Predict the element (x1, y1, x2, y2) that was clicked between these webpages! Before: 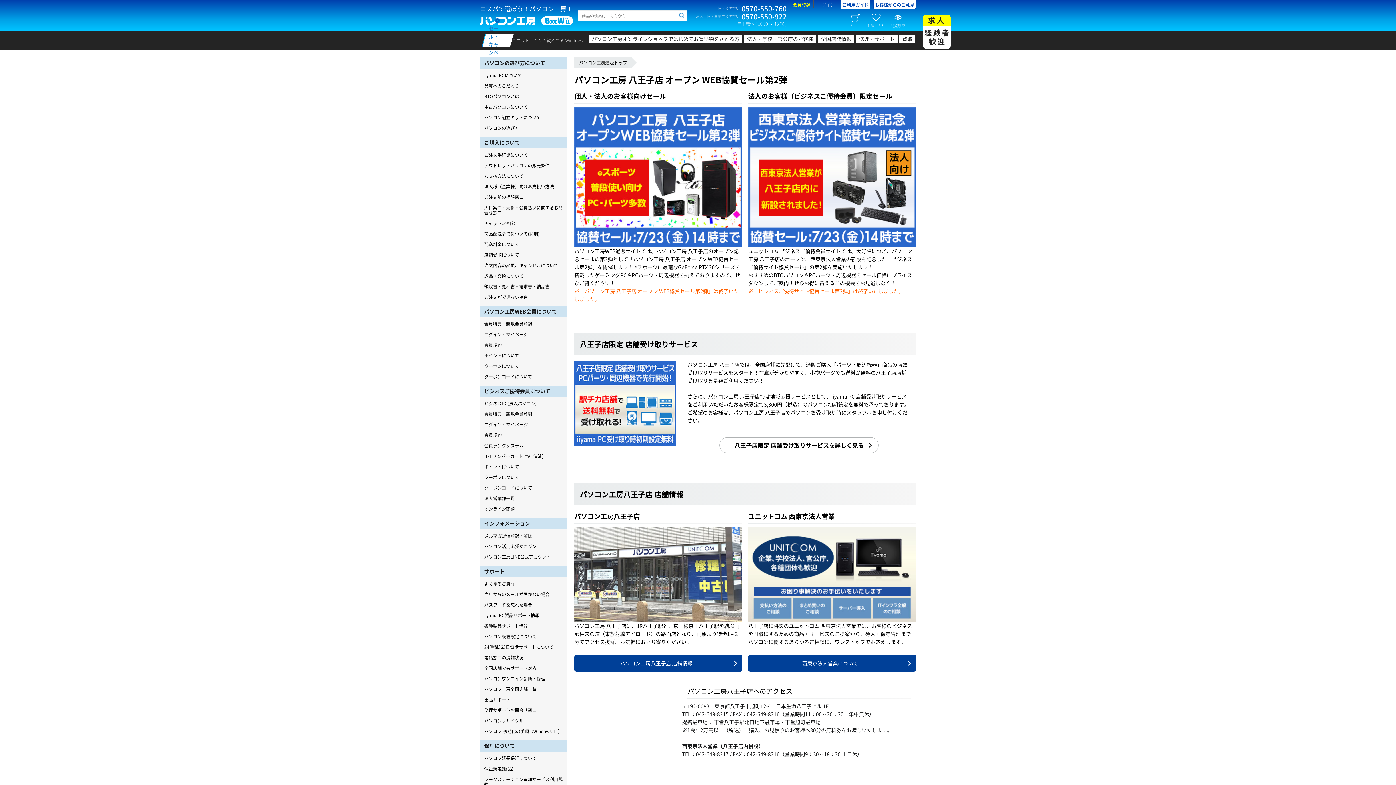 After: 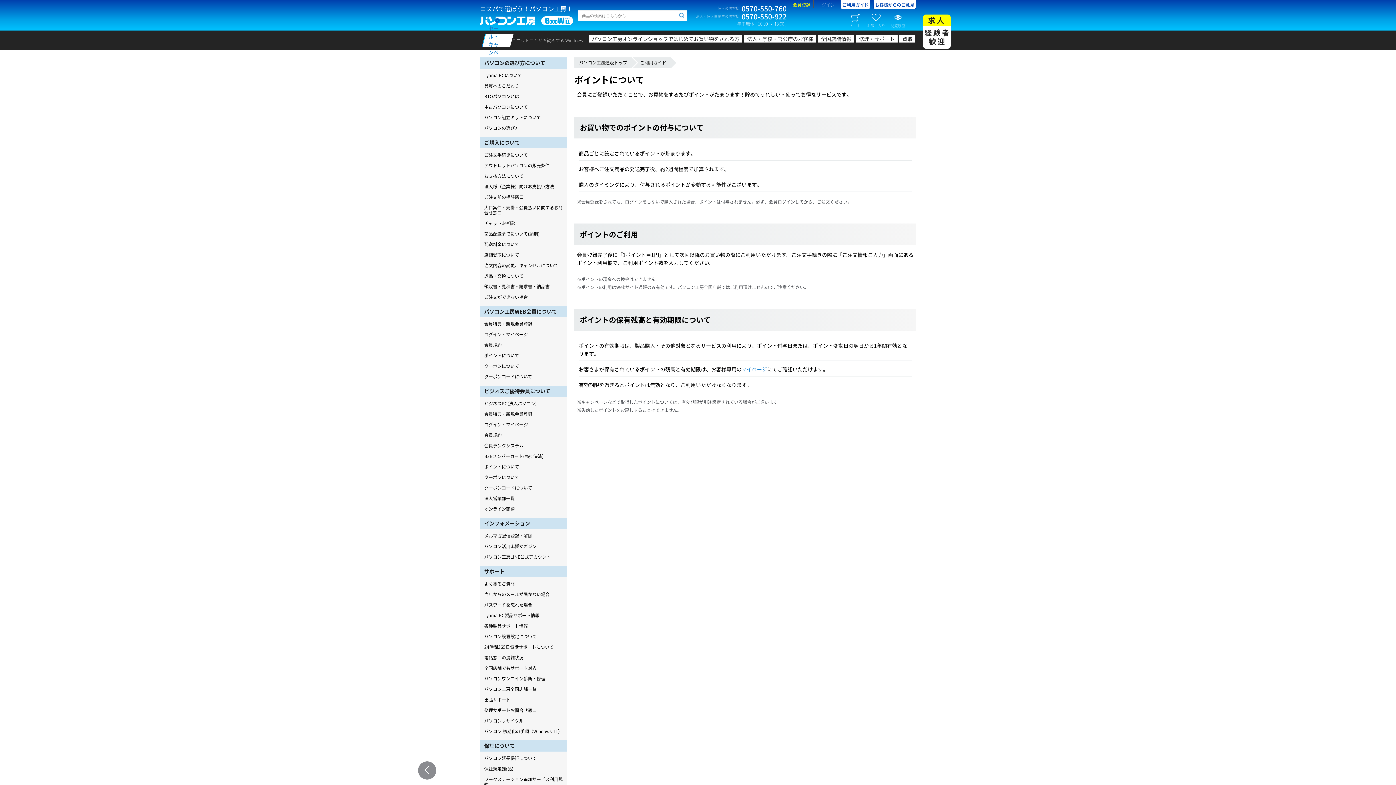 Action: bbox: (484, 352, 519, 358) label: ポイントについて